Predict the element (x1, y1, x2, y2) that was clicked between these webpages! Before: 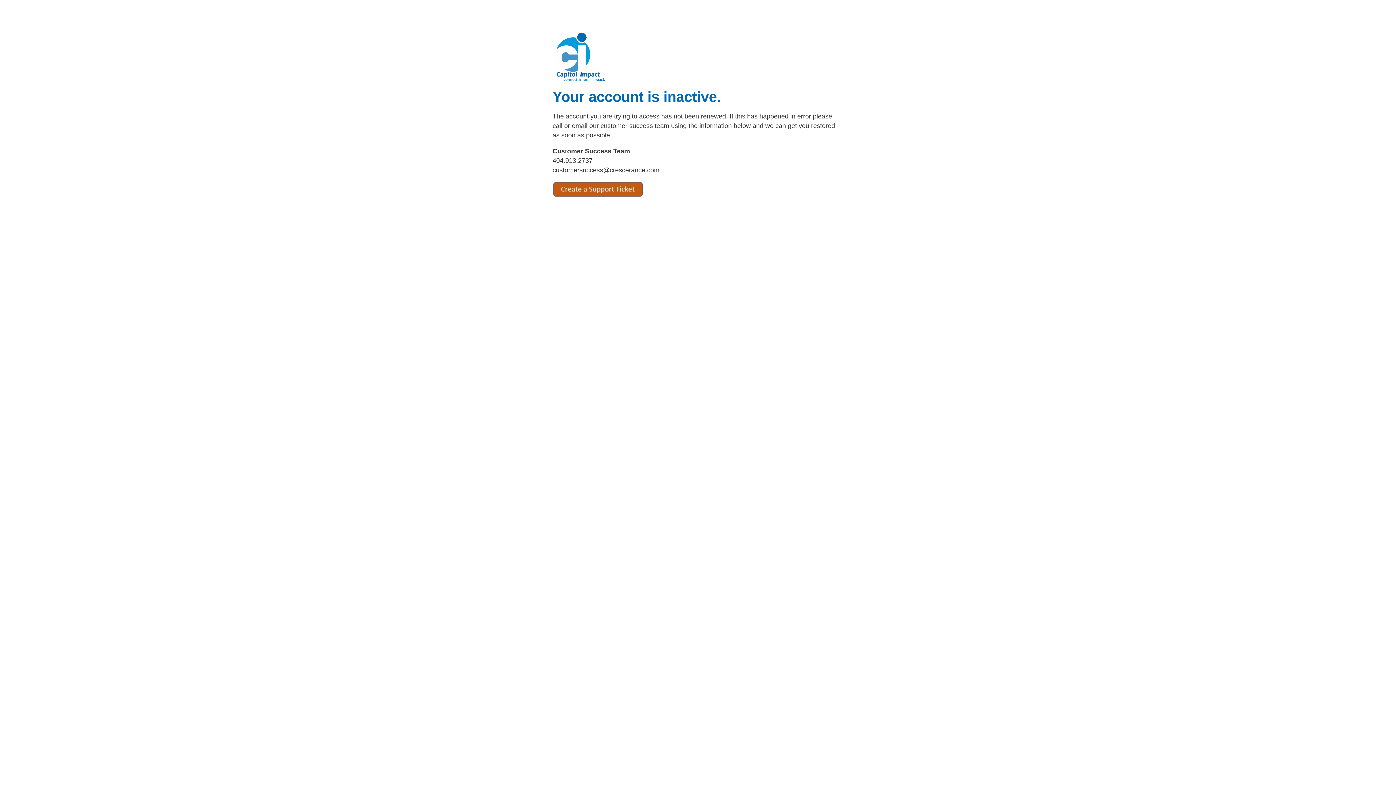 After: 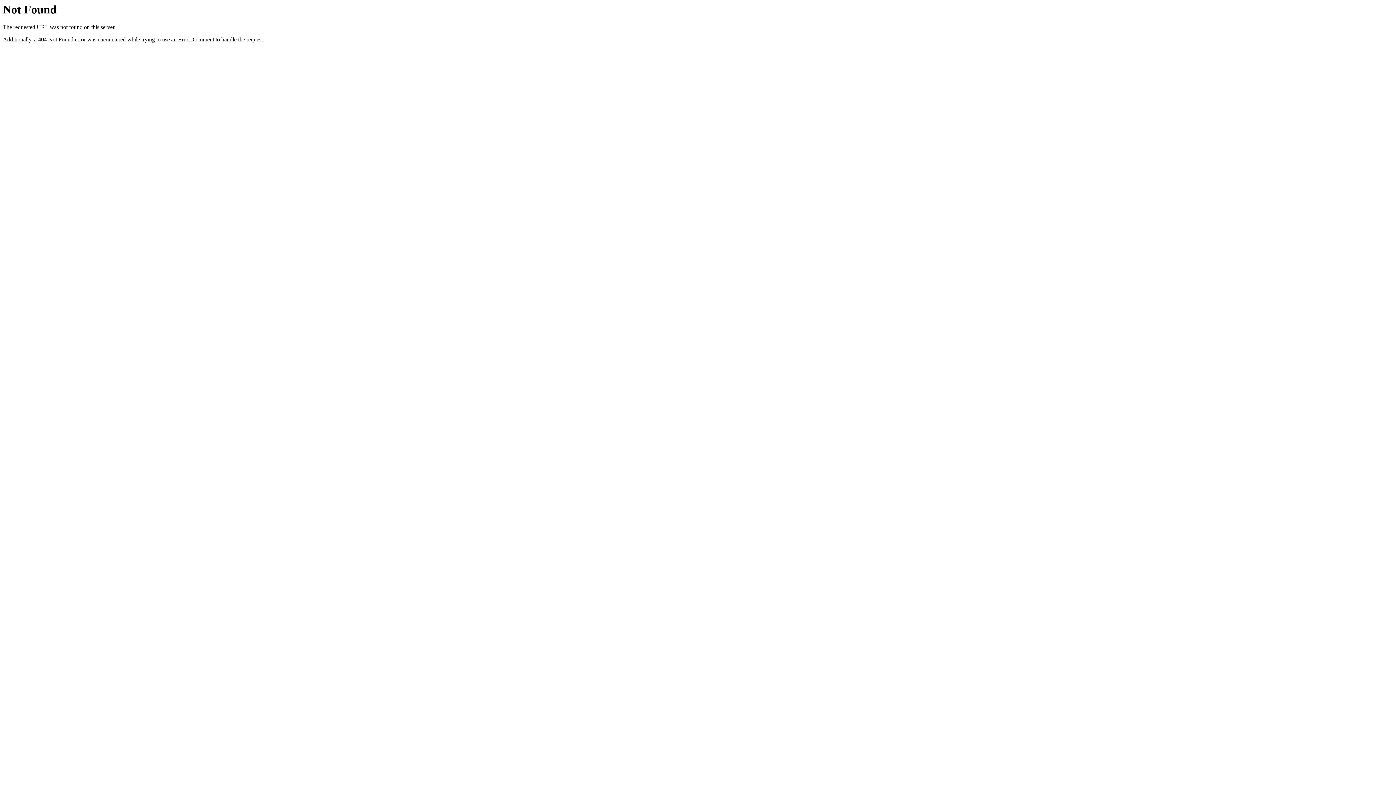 Action: bbox: (552, 191, 643, 198)